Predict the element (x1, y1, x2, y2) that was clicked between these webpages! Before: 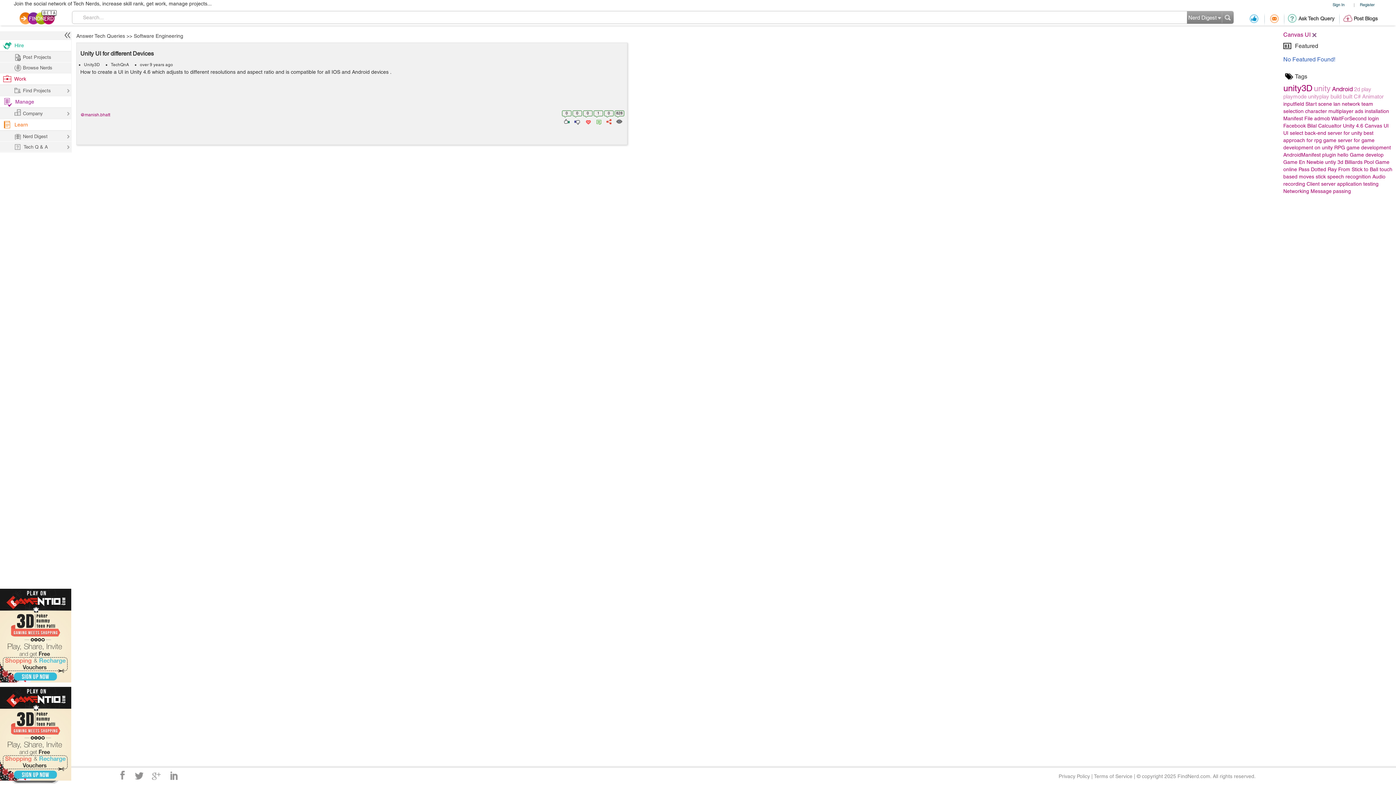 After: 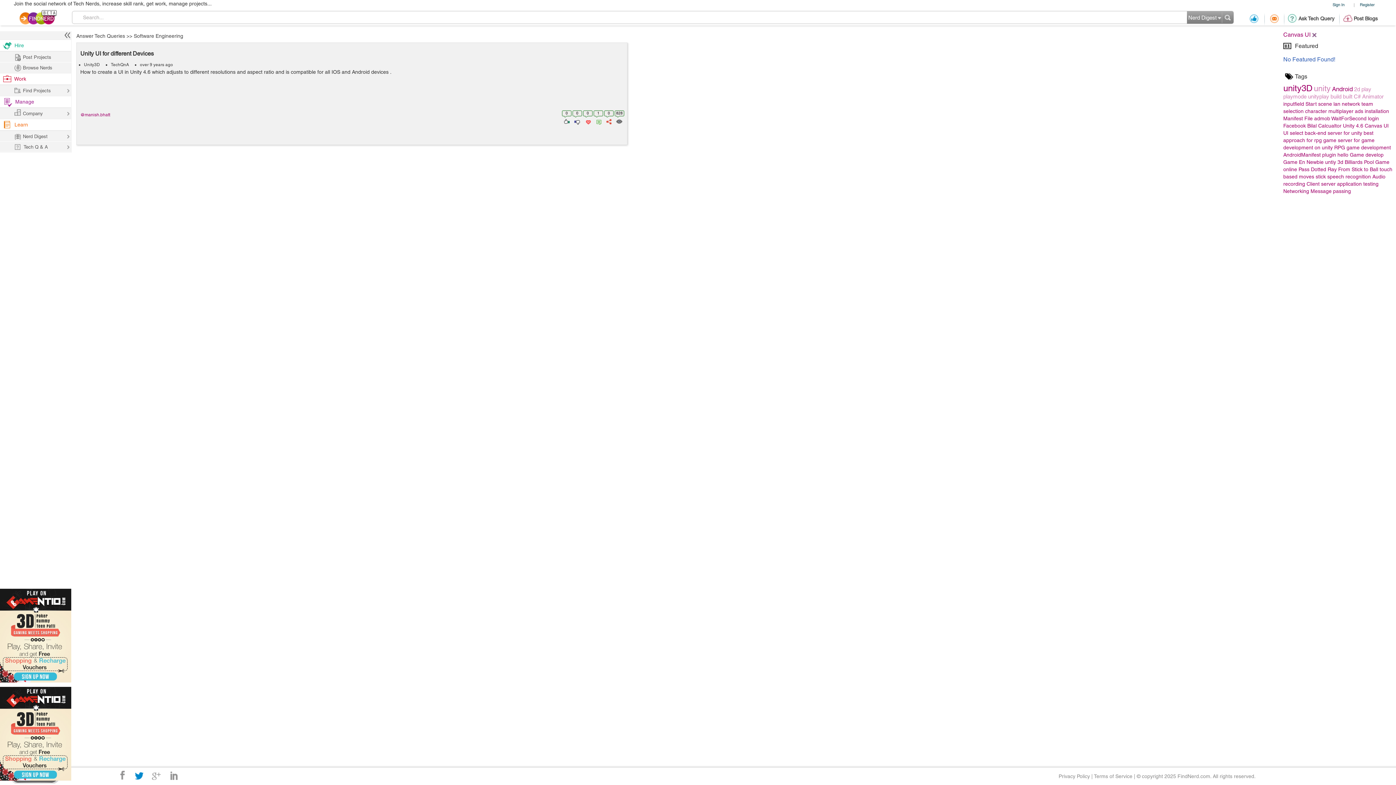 Action: bbox: (133, 769, 143, 780)